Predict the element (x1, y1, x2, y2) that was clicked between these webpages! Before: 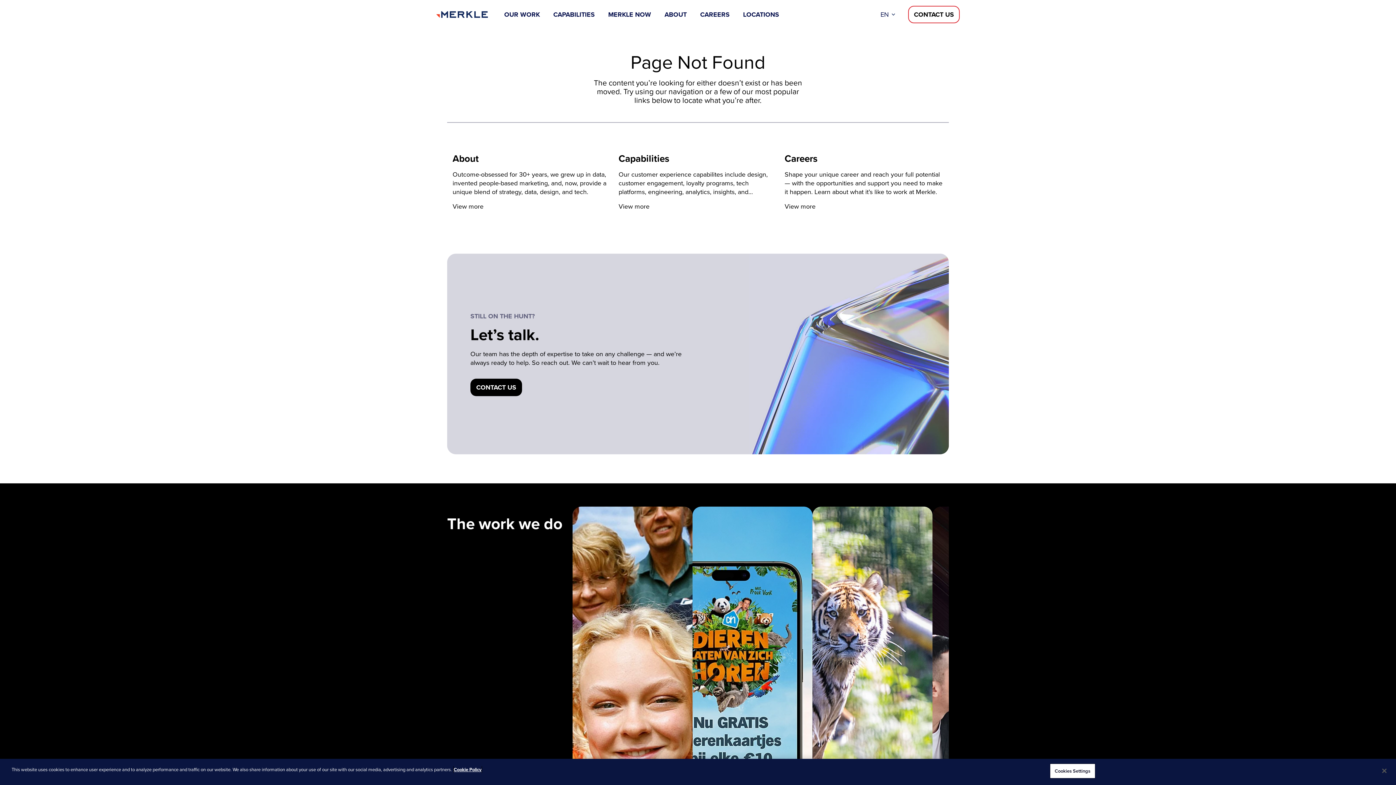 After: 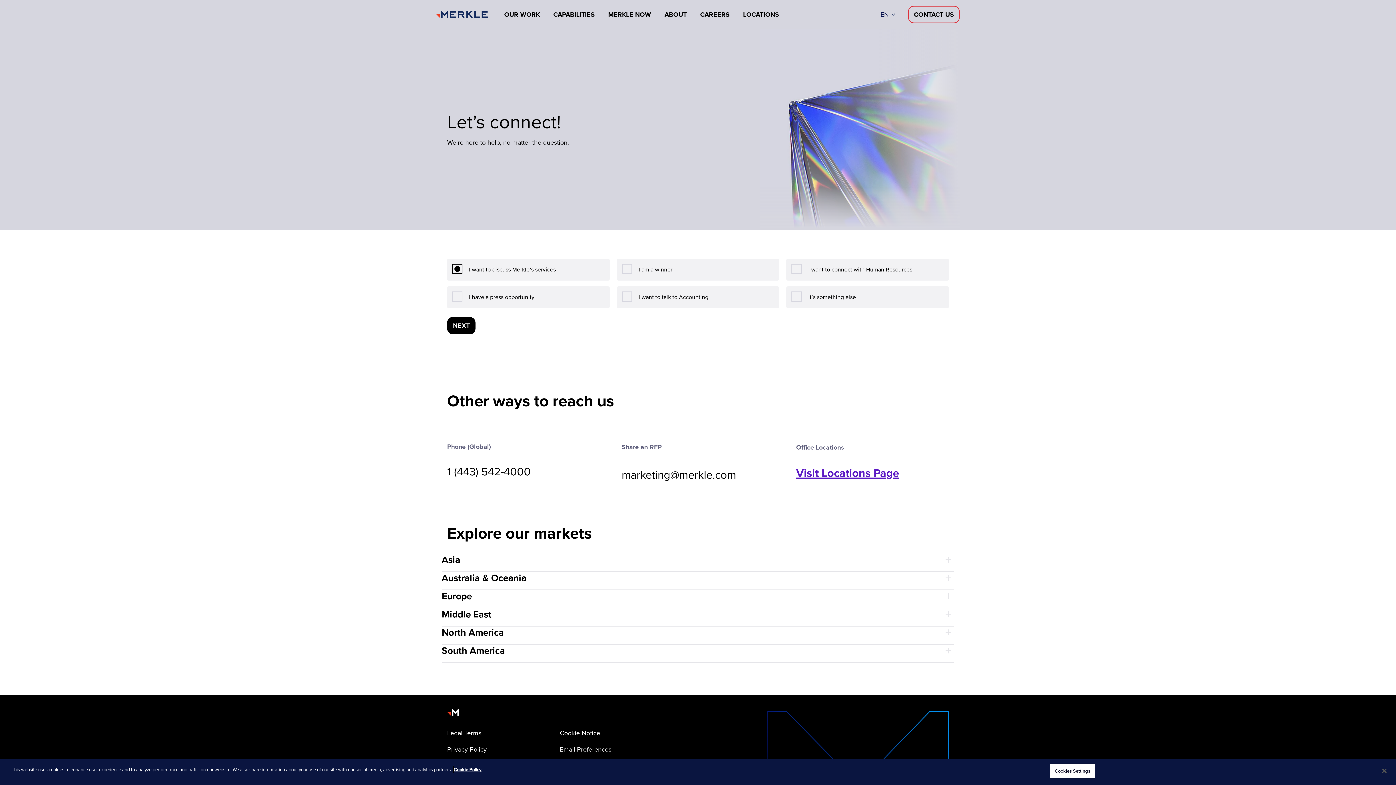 Action: bbox: (470, 378, 522, 396) label: Contact us